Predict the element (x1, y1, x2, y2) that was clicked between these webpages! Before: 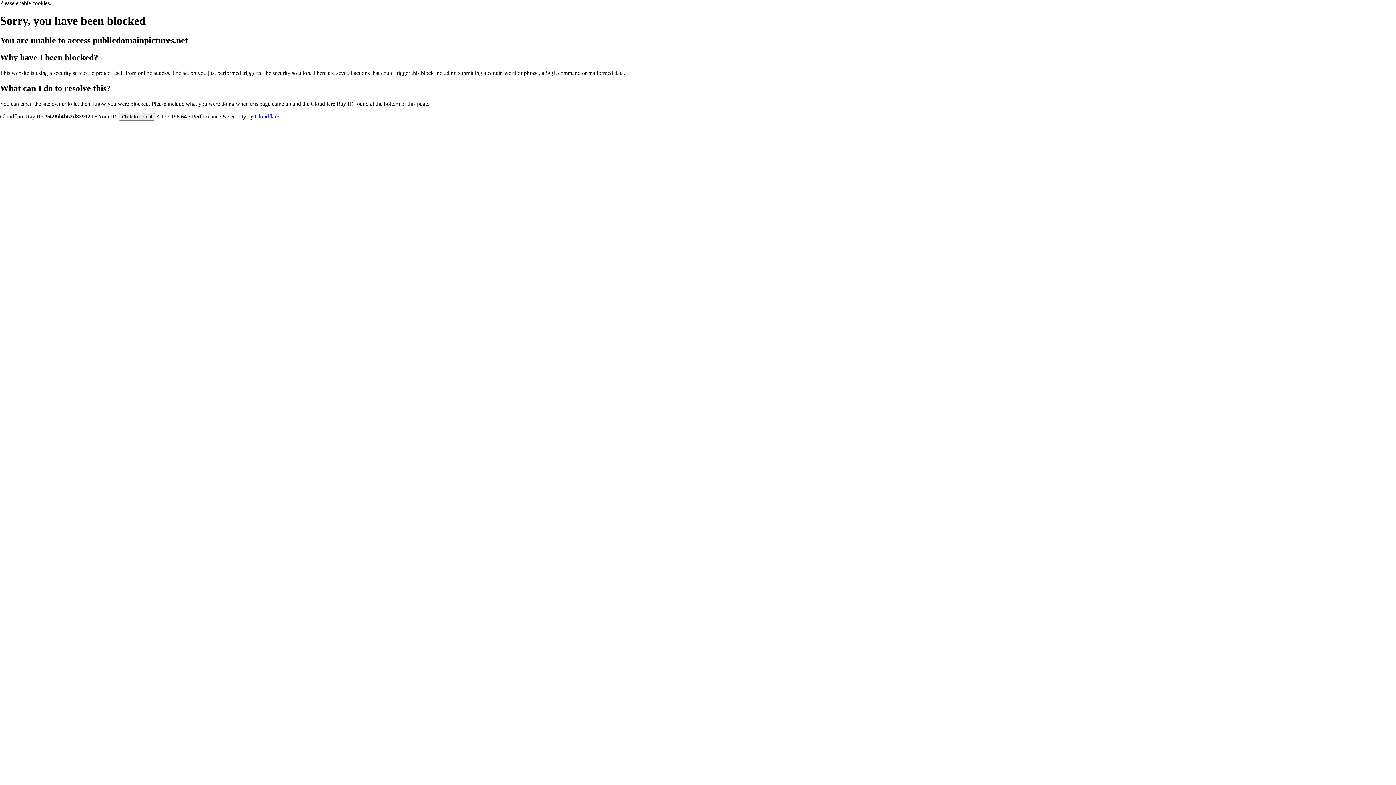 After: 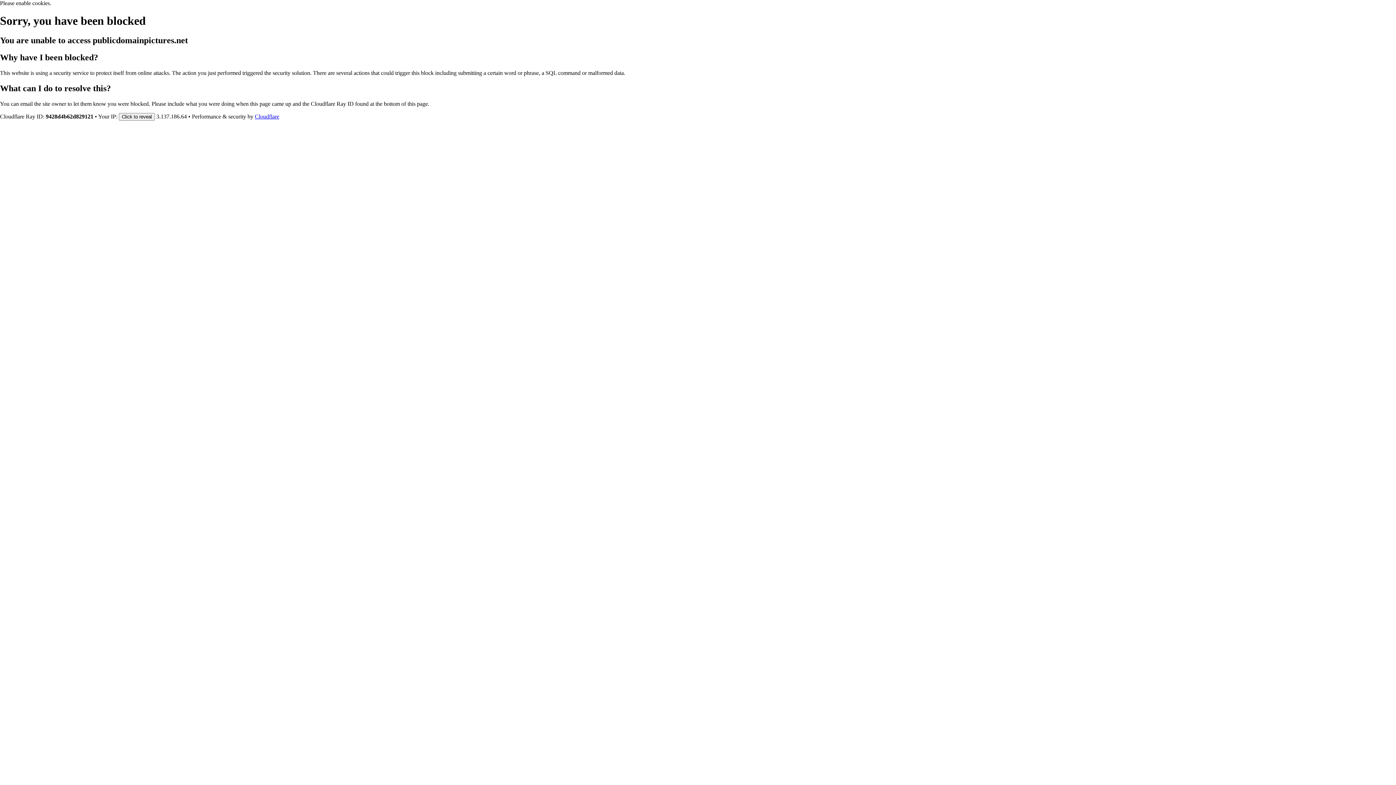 Action: bbox: (254, 113, 279, 119) label: Cloudflare